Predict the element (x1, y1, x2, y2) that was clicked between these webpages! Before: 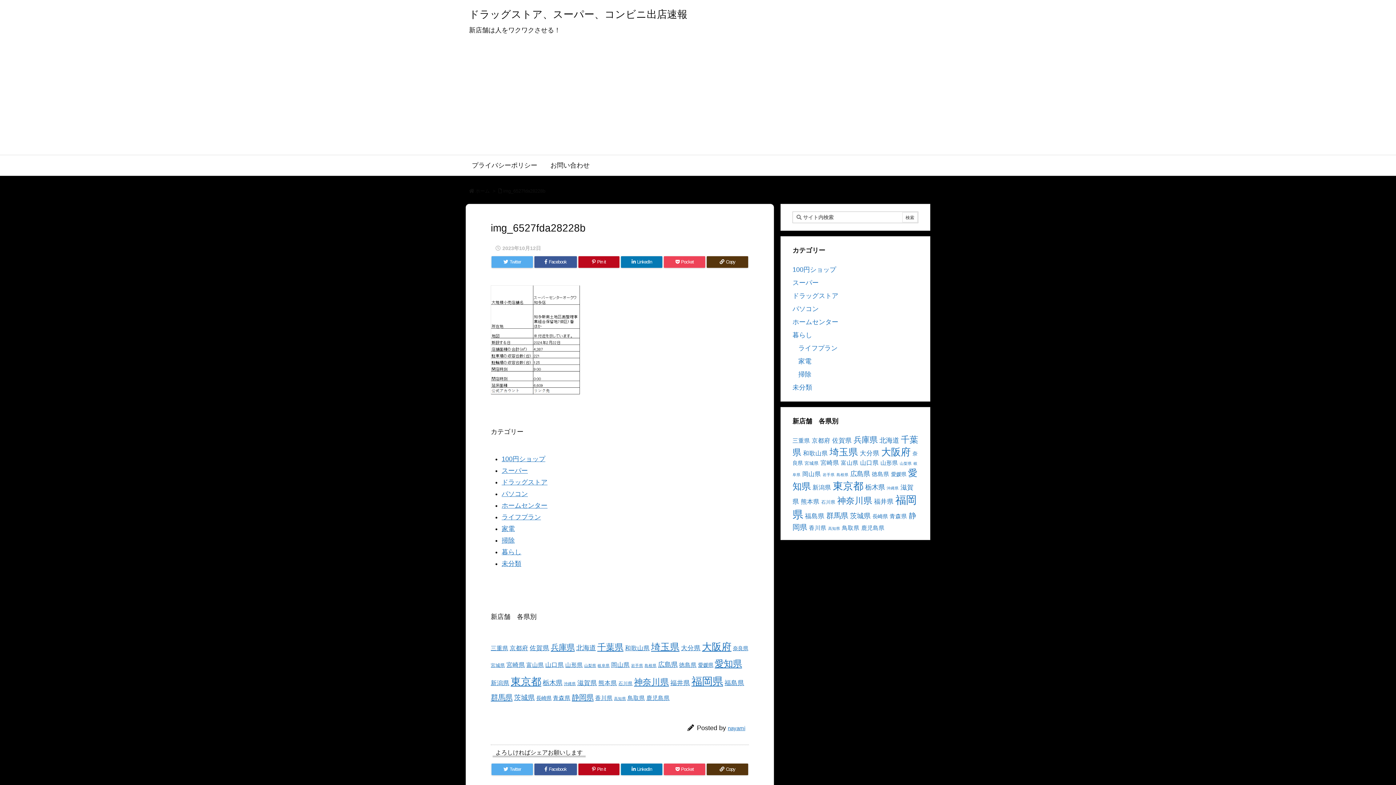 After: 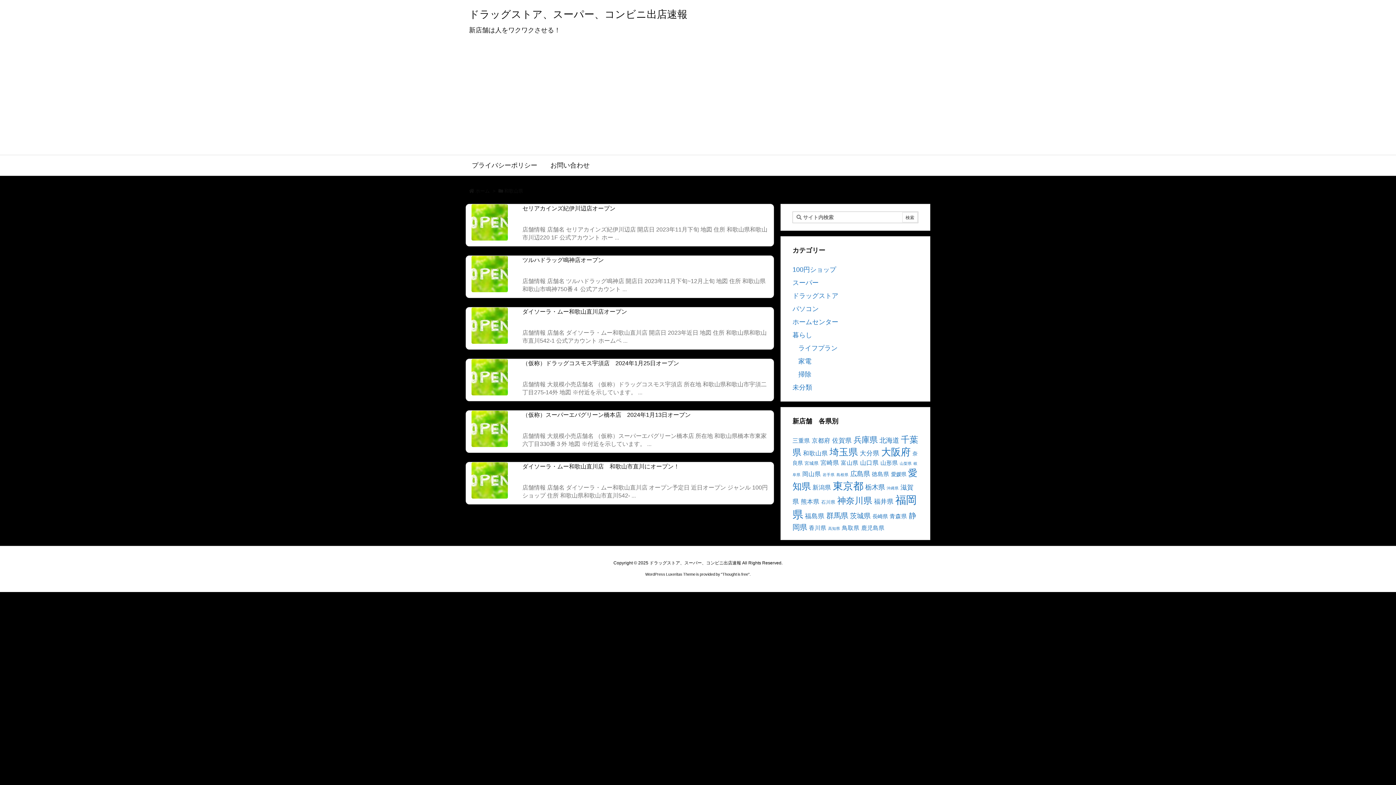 Action: bbox: (625, 645, 649, 652) label: 和歌山県 (6個の項目)